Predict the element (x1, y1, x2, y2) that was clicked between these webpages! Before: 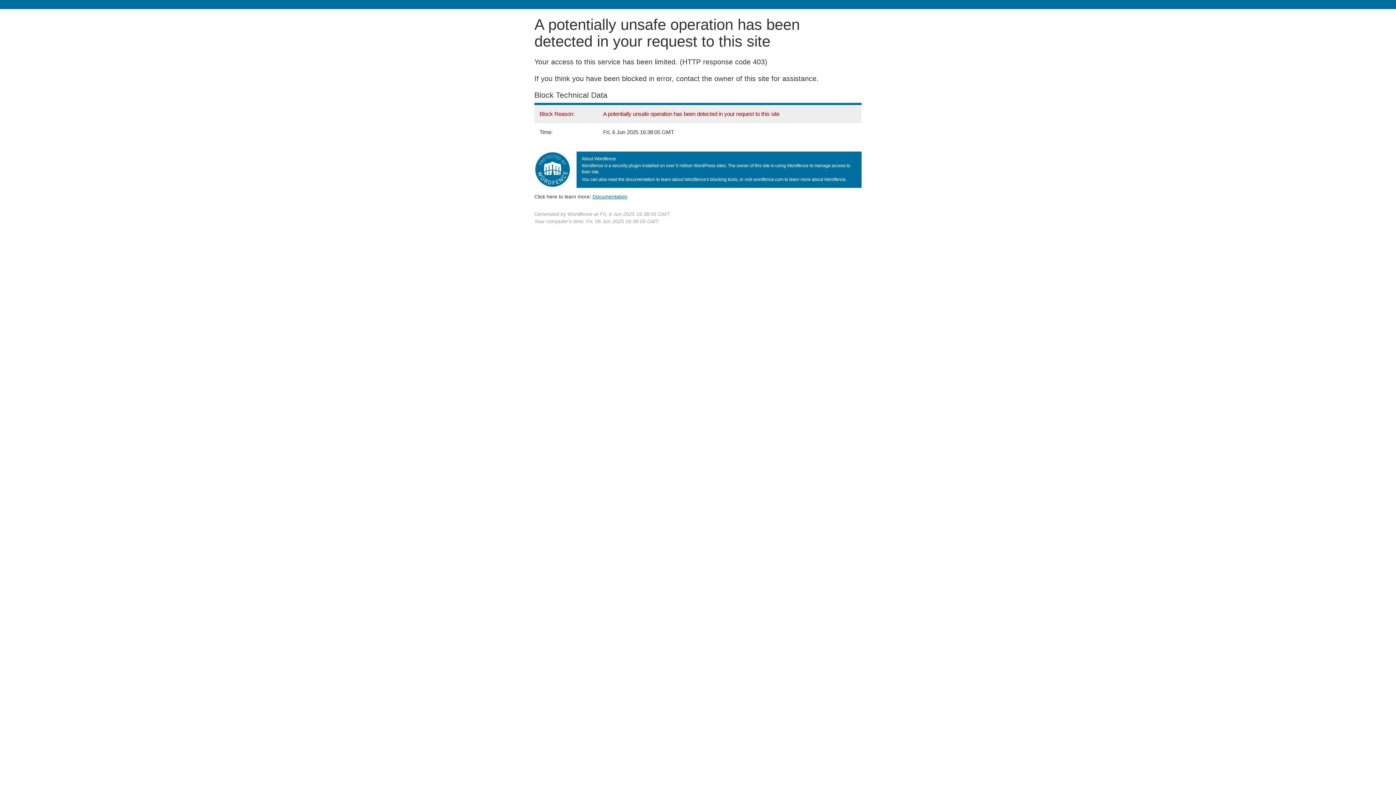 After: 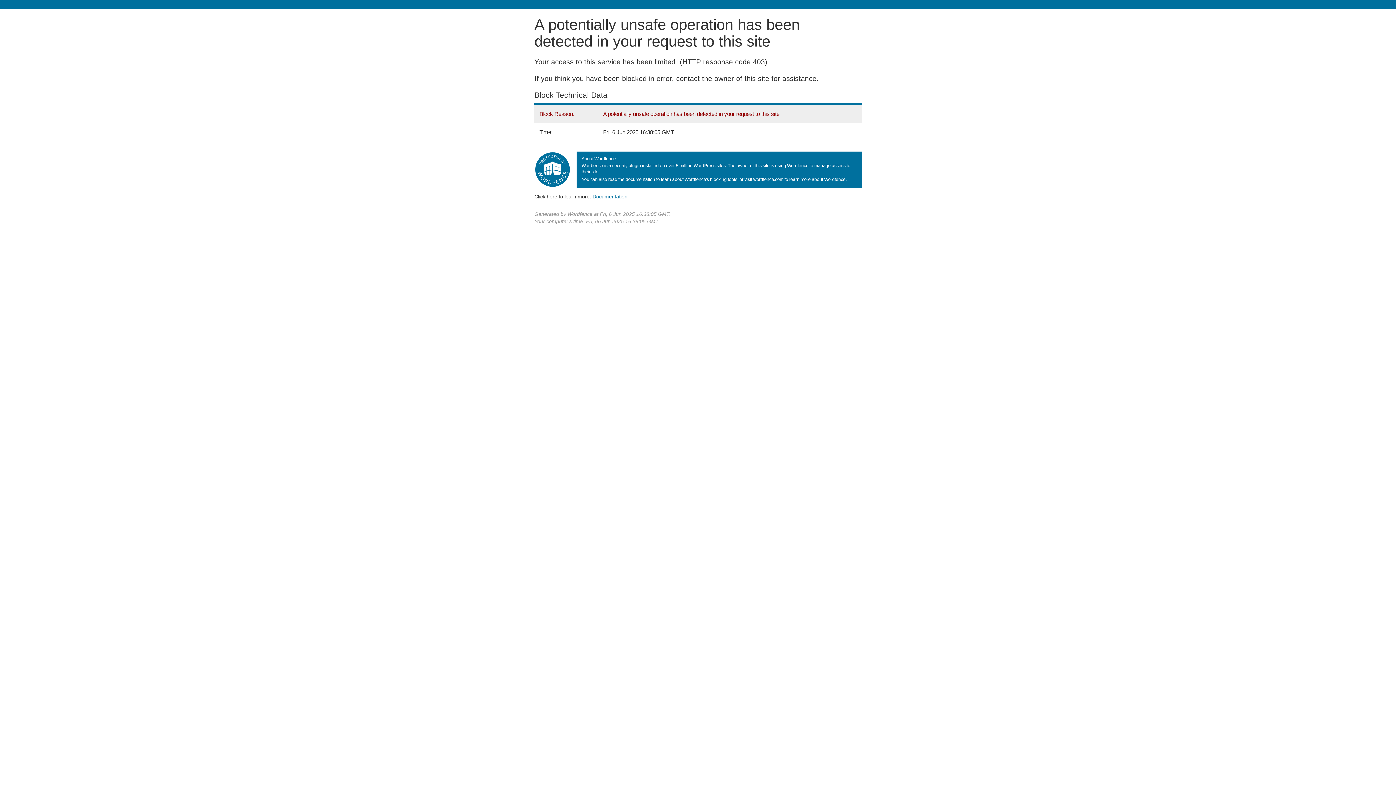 Action: bbox: (592, 193, 627, 199) label: Documentation